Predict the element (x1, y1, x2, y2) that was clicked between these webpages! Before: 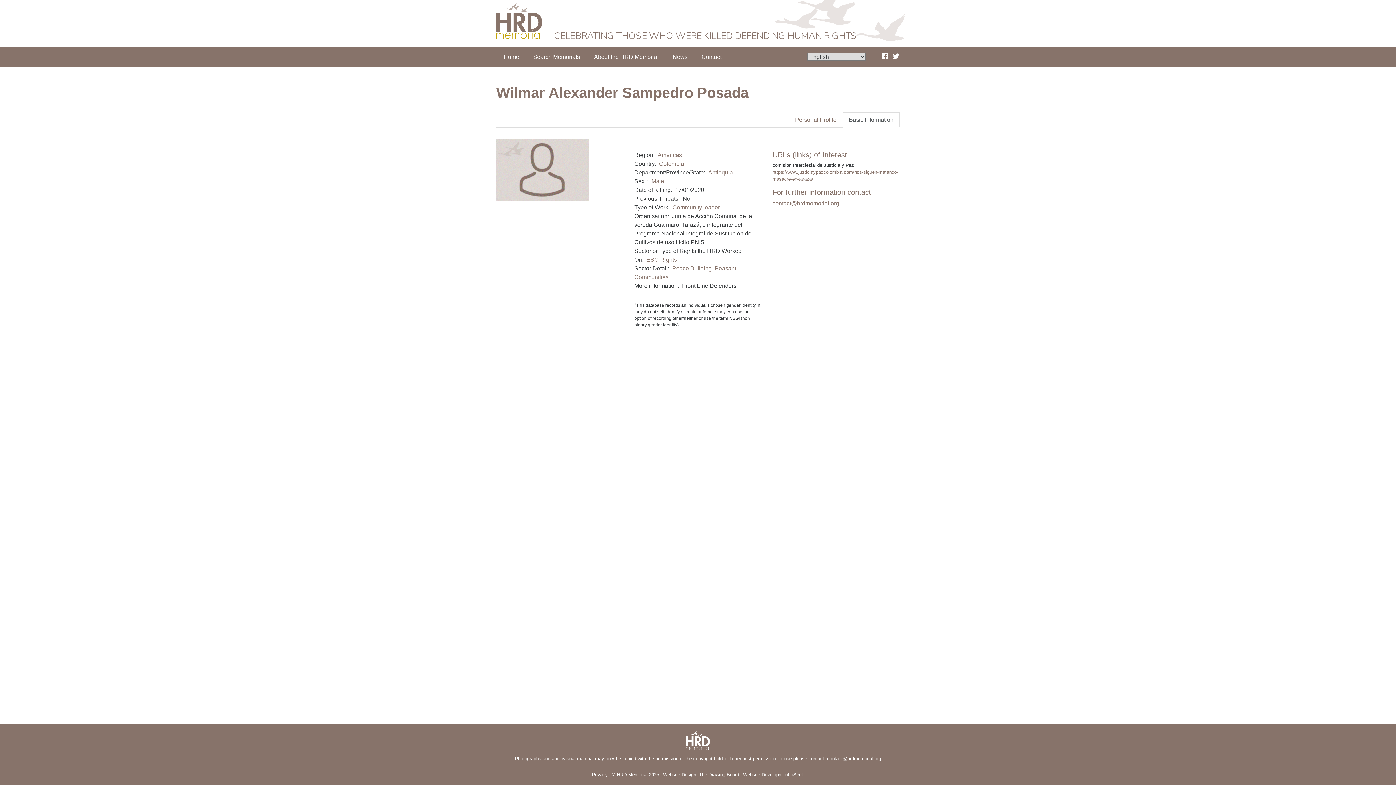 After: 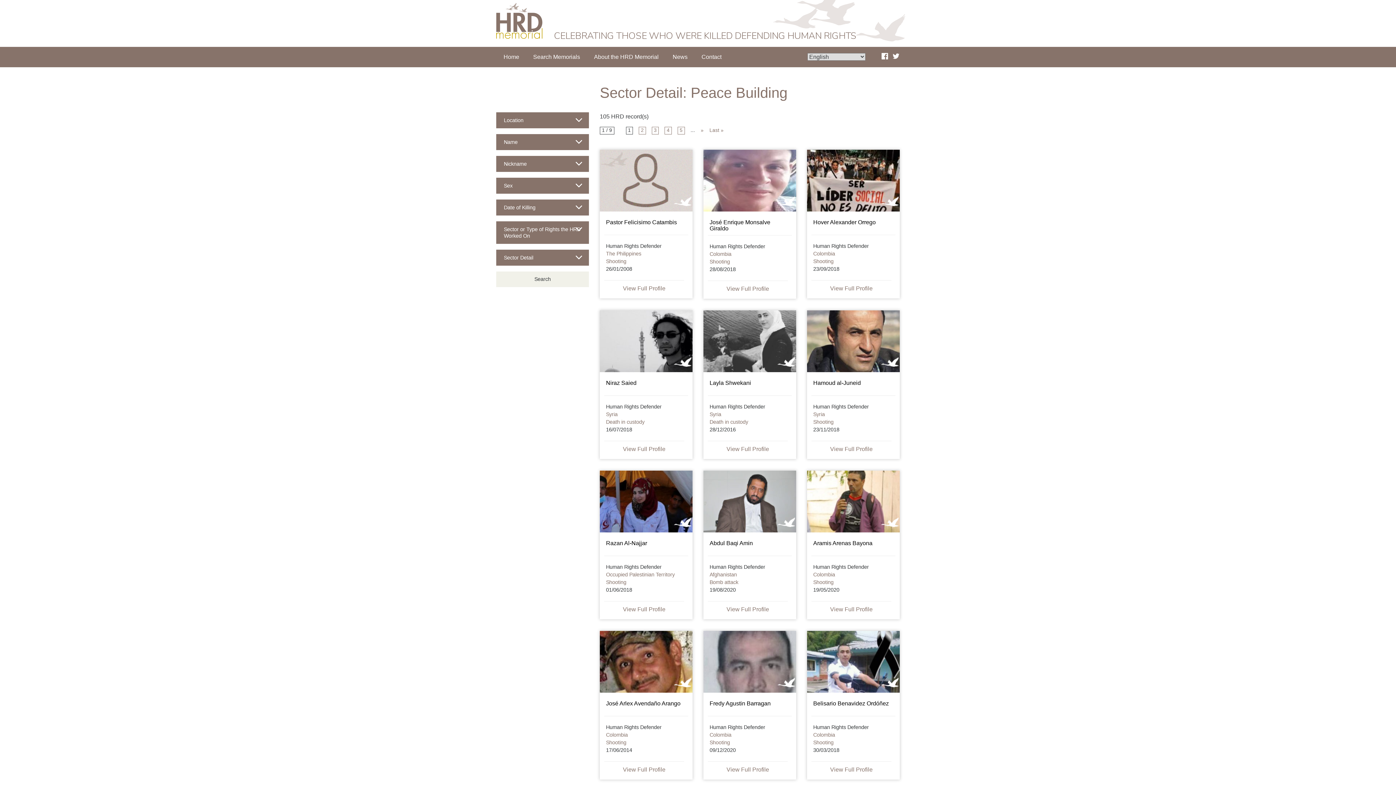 Action: bbox: (672, 265, 711, 271) label: Peace Building